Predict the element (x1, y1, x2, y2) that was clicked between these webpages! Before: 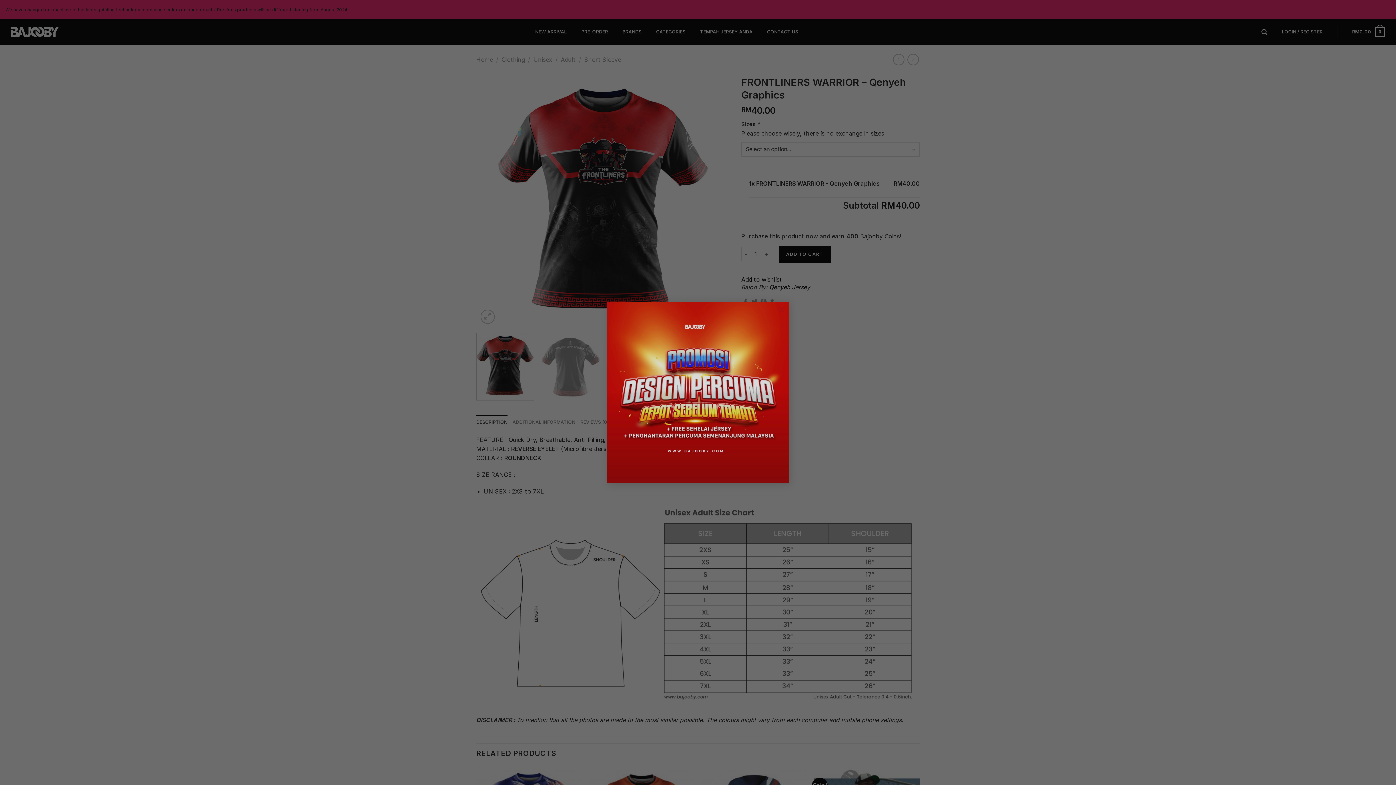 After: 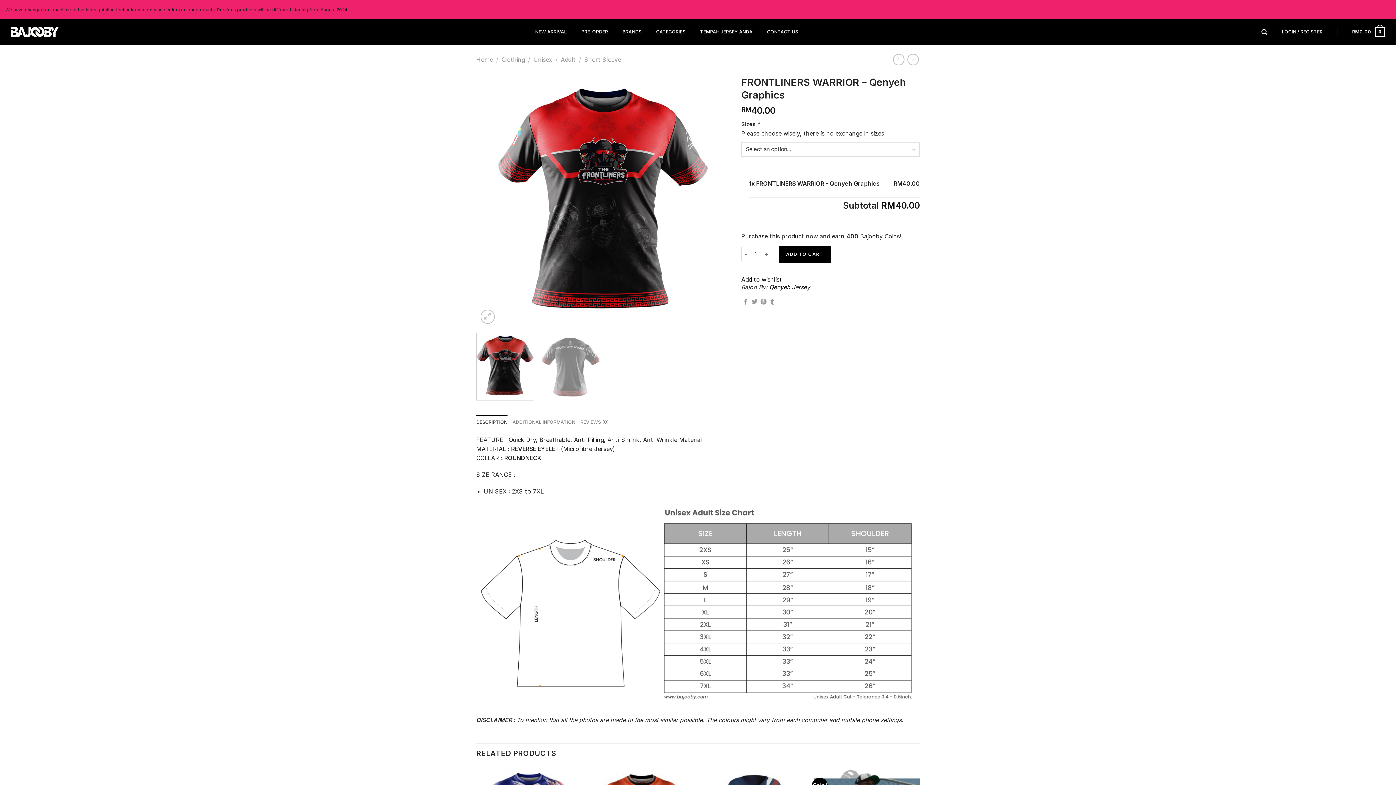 Action: bbox: (774, 301, 789, 316) label: ×